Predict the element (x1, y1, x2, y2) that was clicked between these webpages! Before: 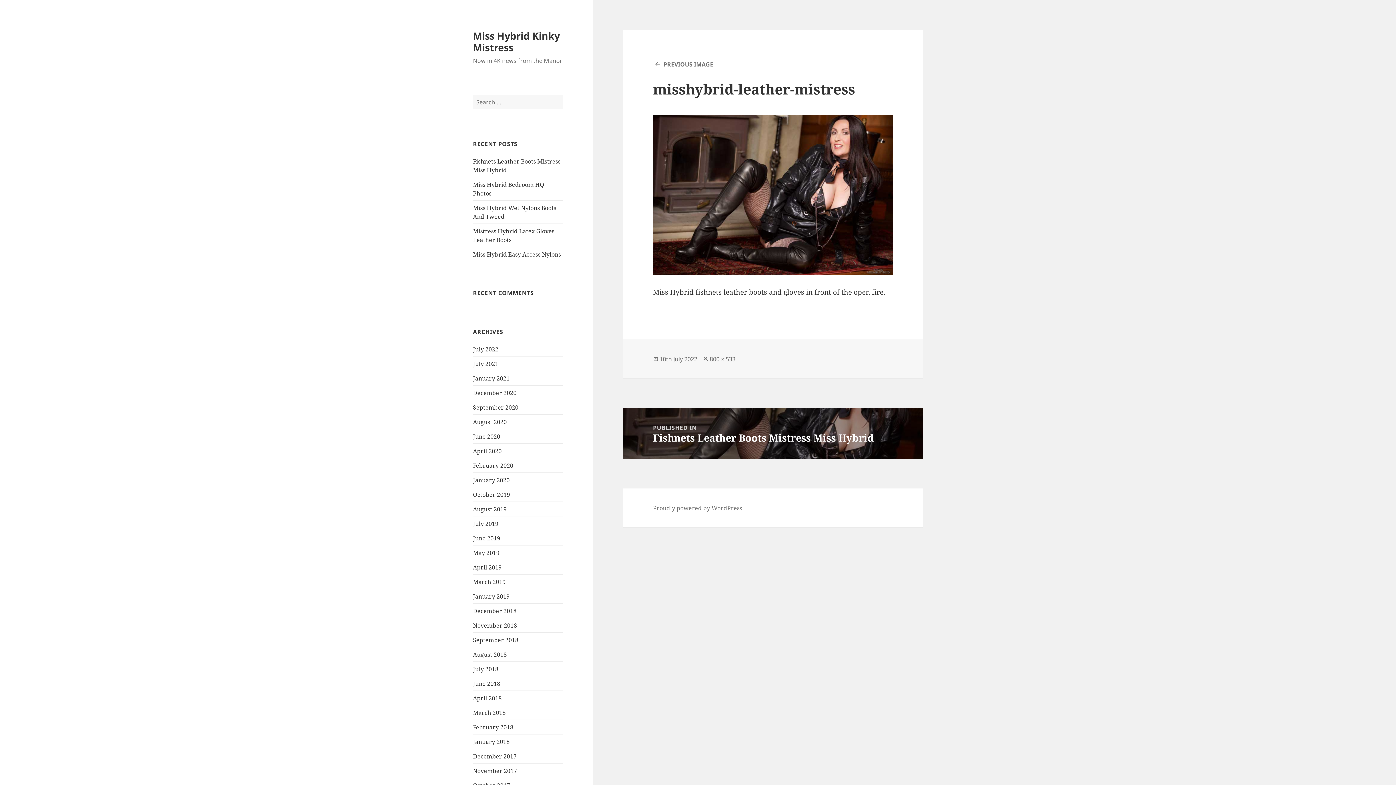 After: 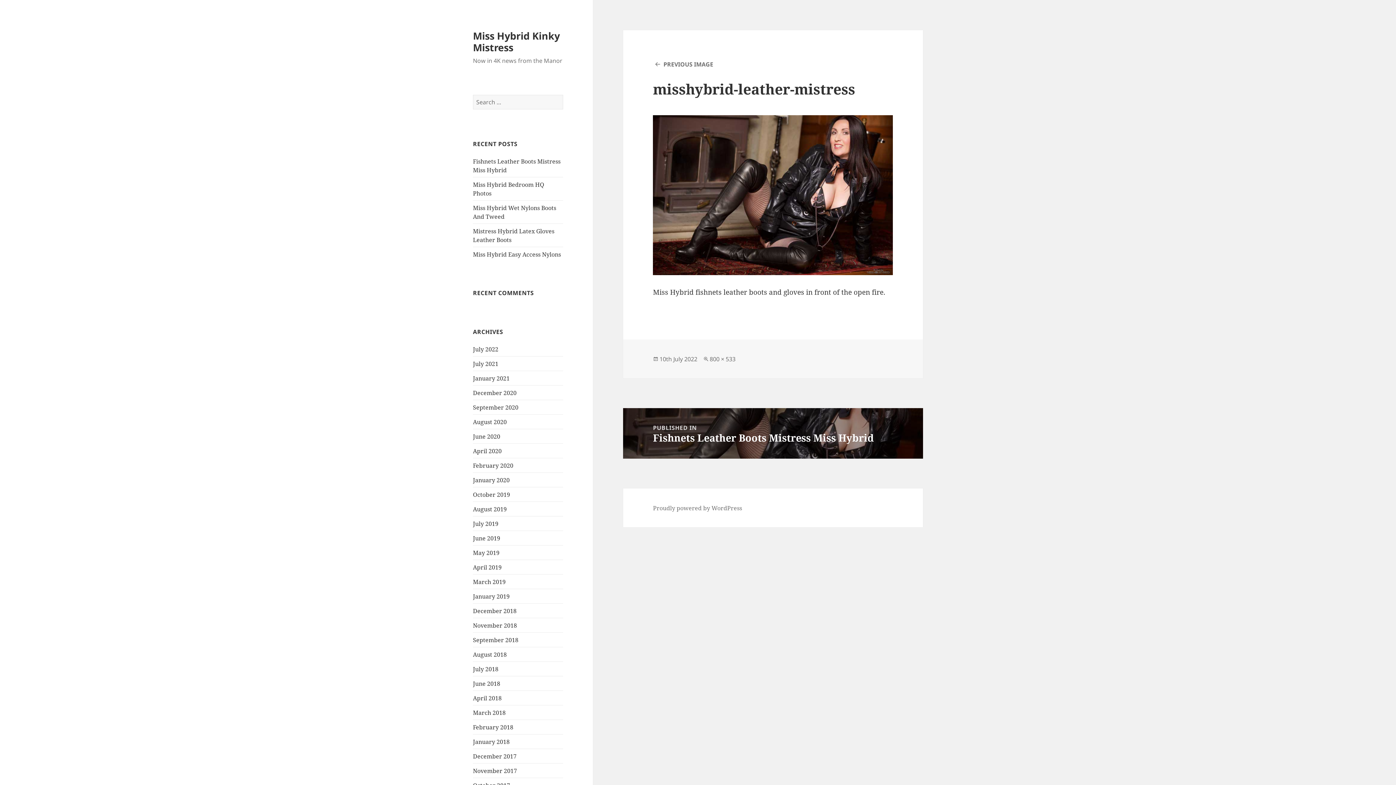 Action: bbox: (659, 355, 697, 363) label: 10th July 2022